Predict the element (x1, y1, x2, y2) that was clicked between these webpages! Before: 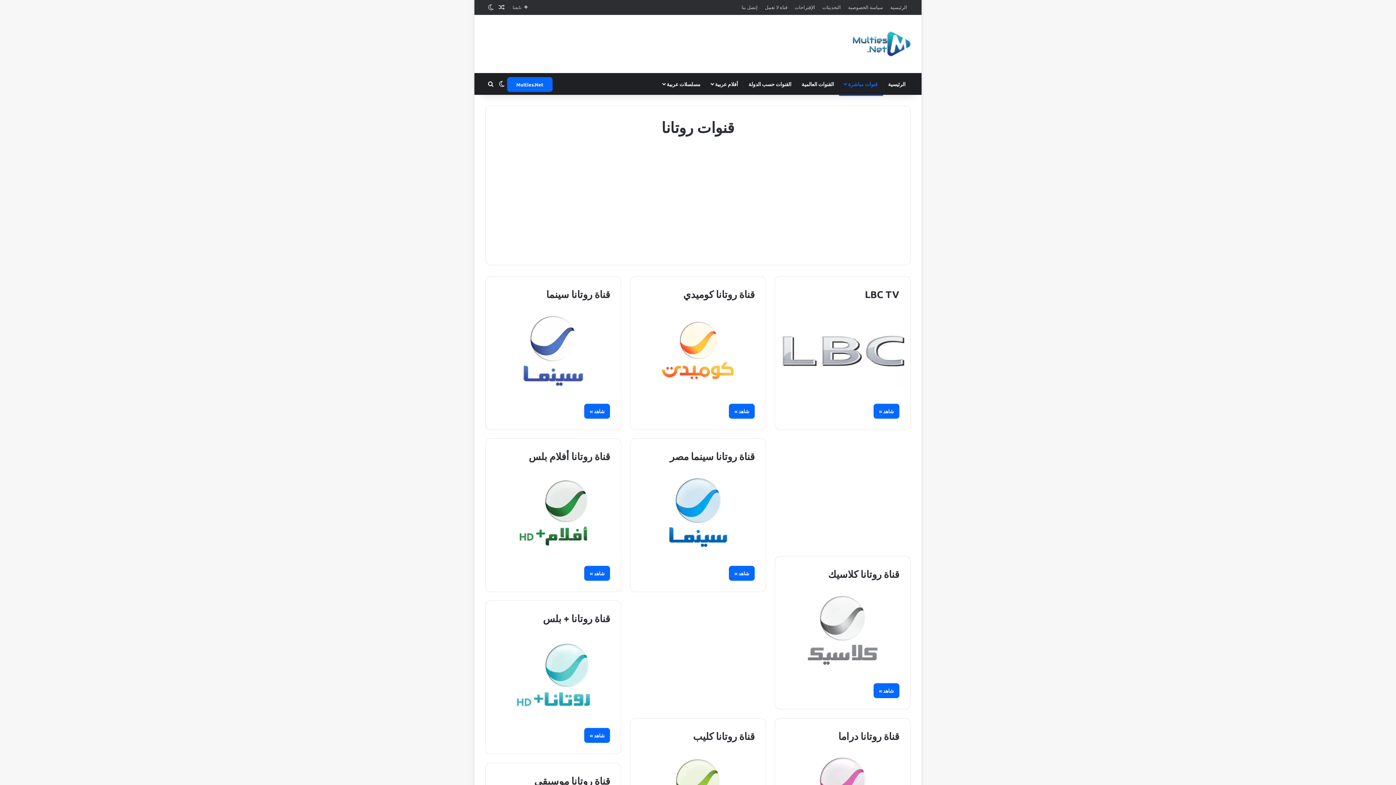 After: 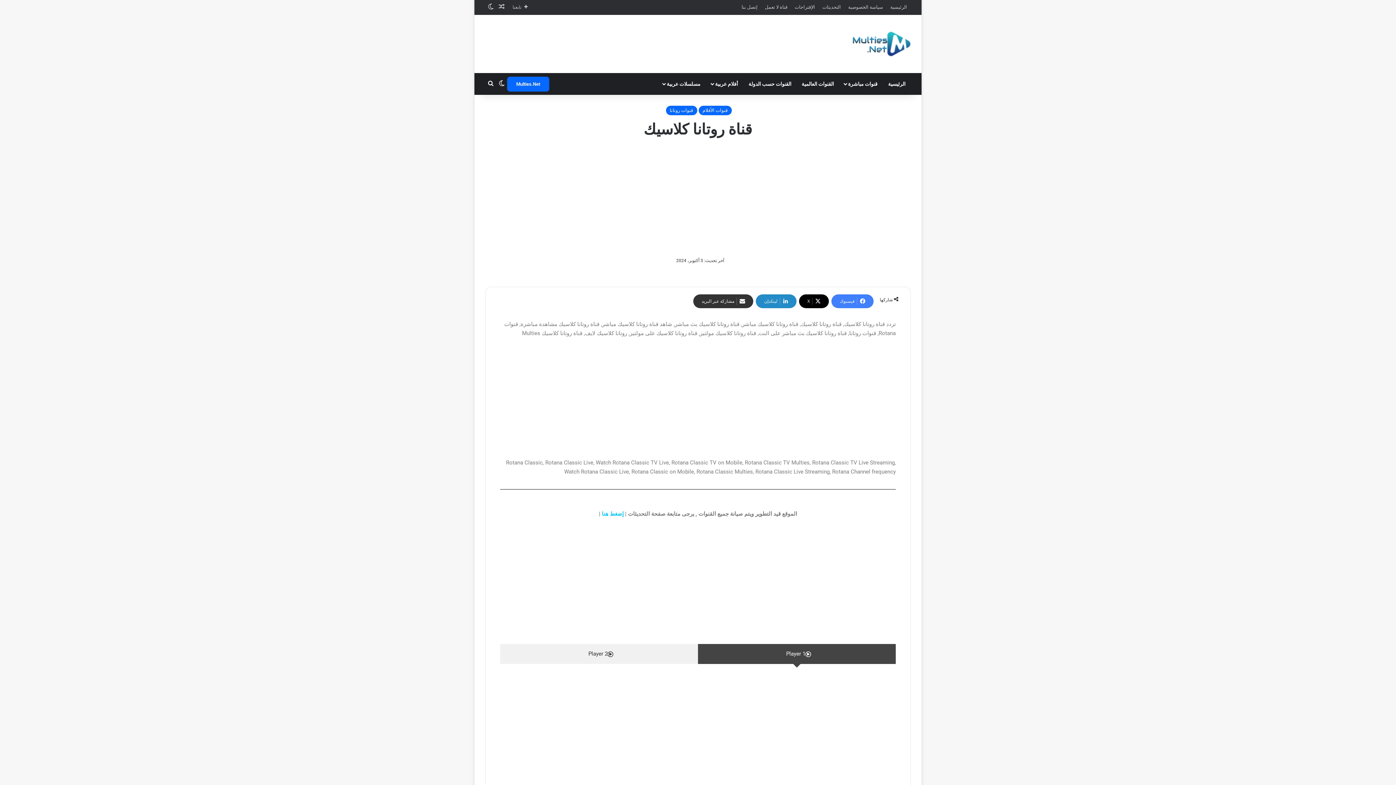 Action: label: قناة روتانا كلاسيك bbox: (828, 567, 899, 580)